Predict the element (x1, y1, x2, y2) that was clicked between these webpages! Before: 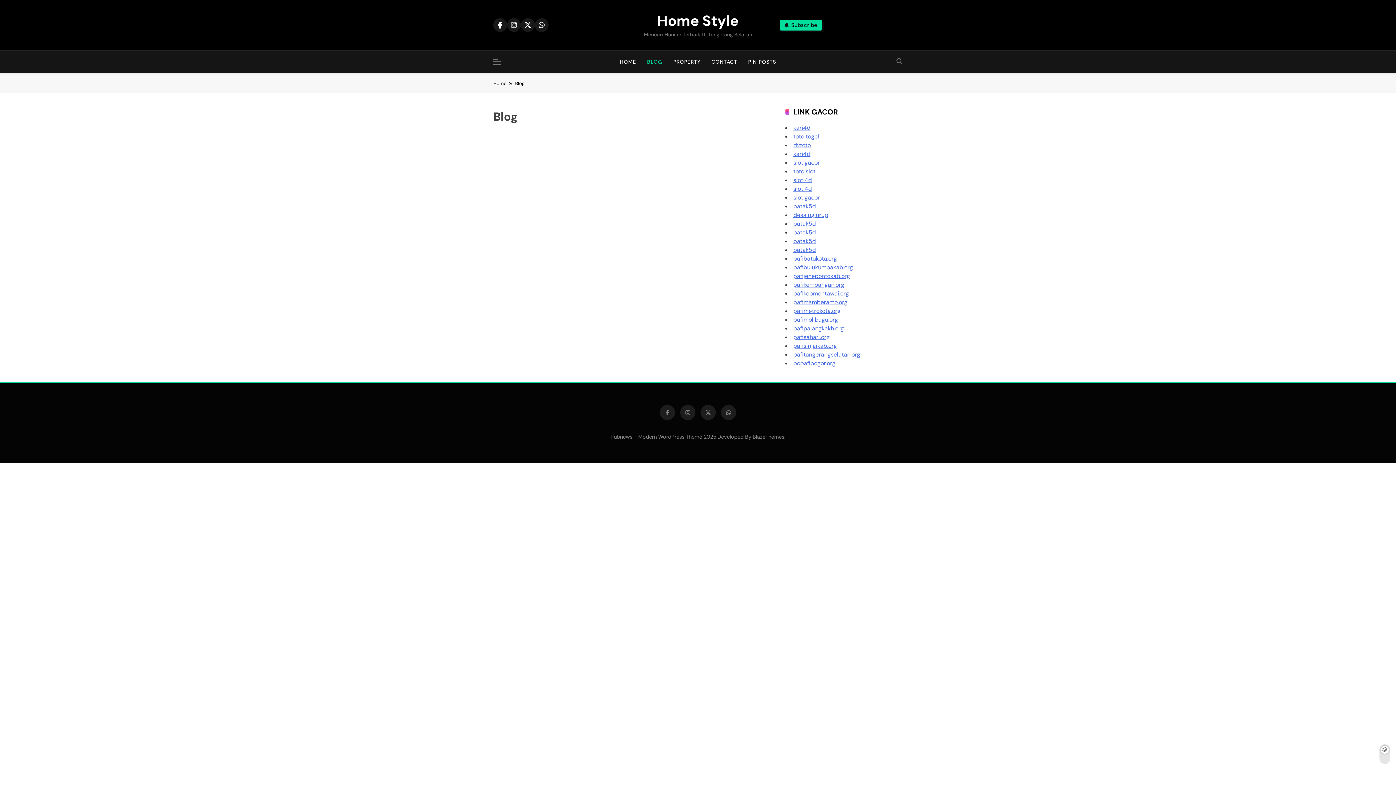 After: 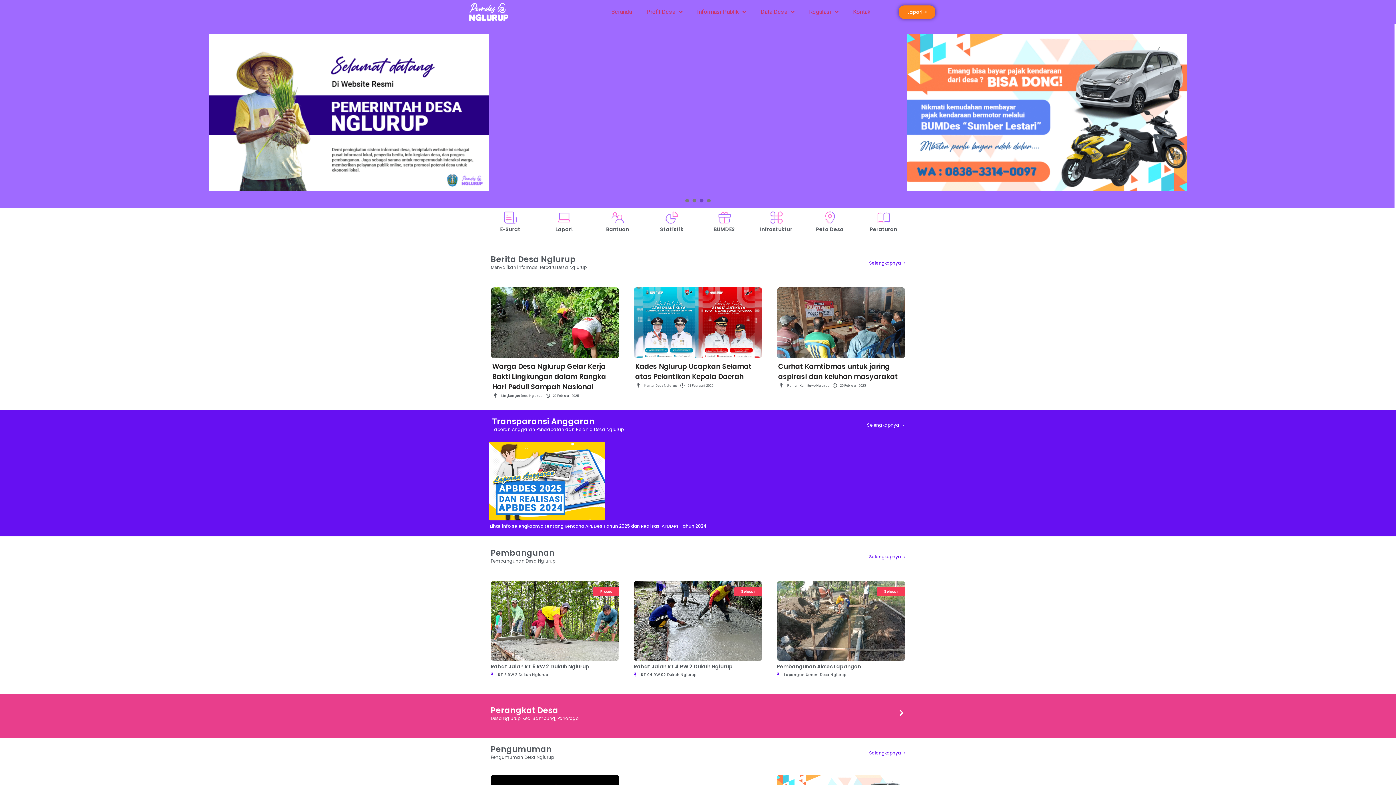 Action: bbox: (793, 211, 828, 218) label: desa nglurup